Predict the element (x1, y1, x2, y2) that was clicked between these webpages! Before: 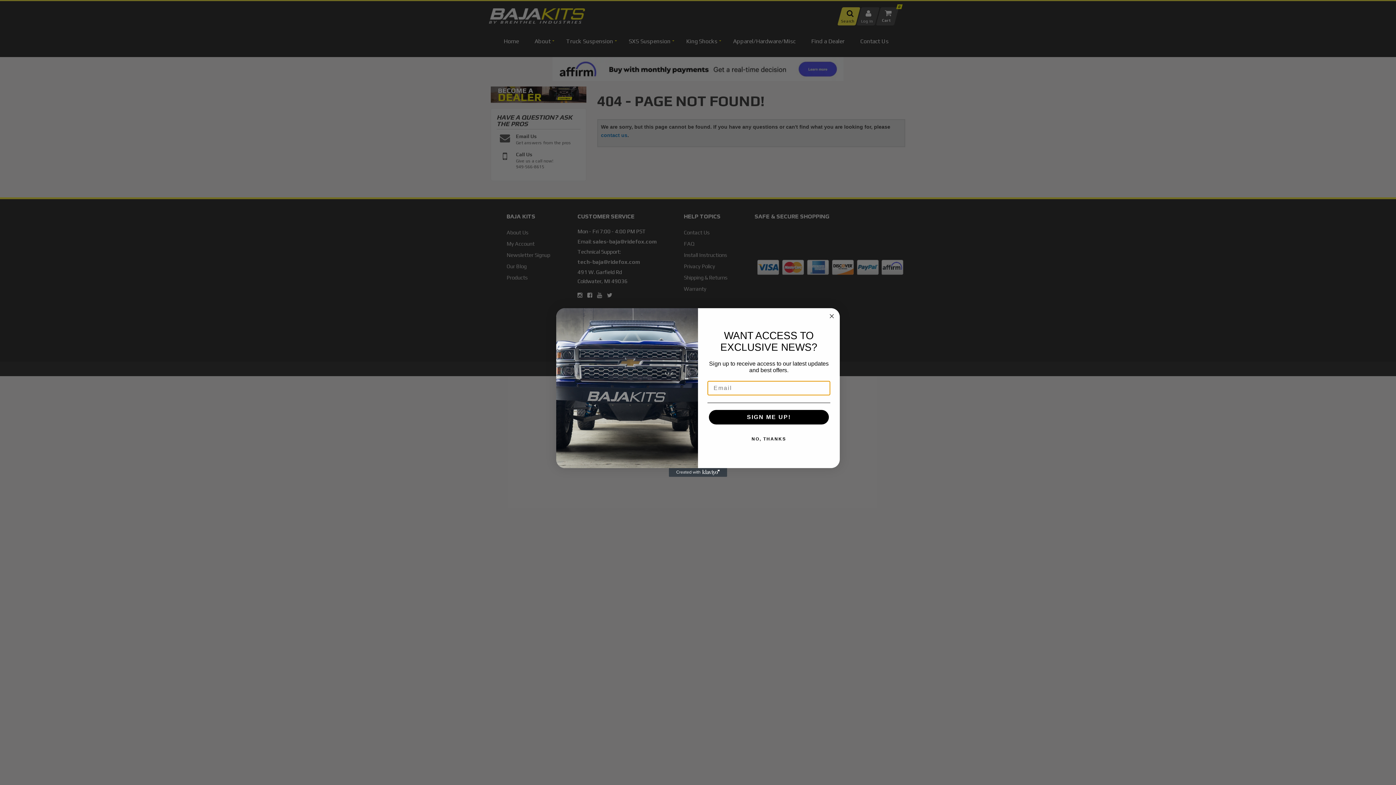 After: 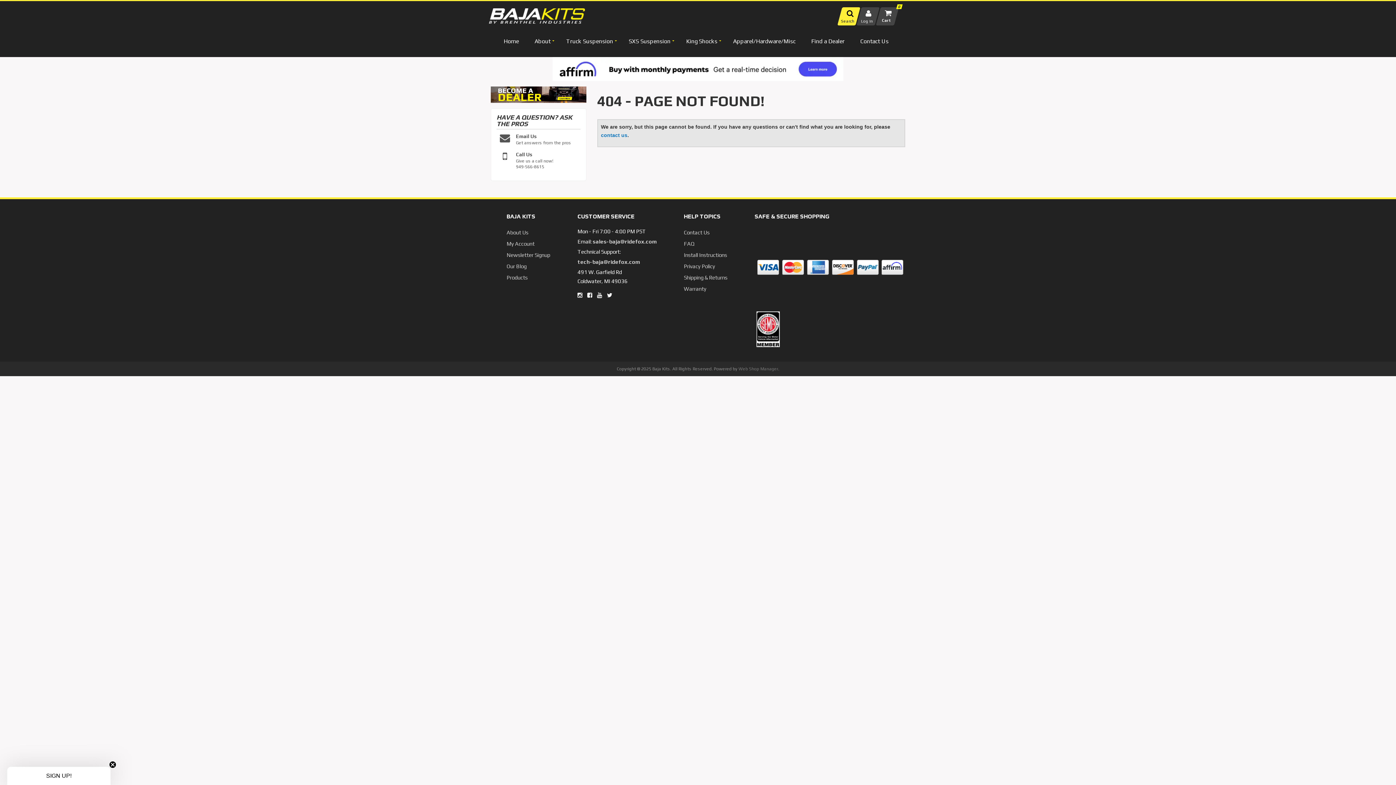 Action: label: NO, THANKS bbox: (707, 432, 830, 446)